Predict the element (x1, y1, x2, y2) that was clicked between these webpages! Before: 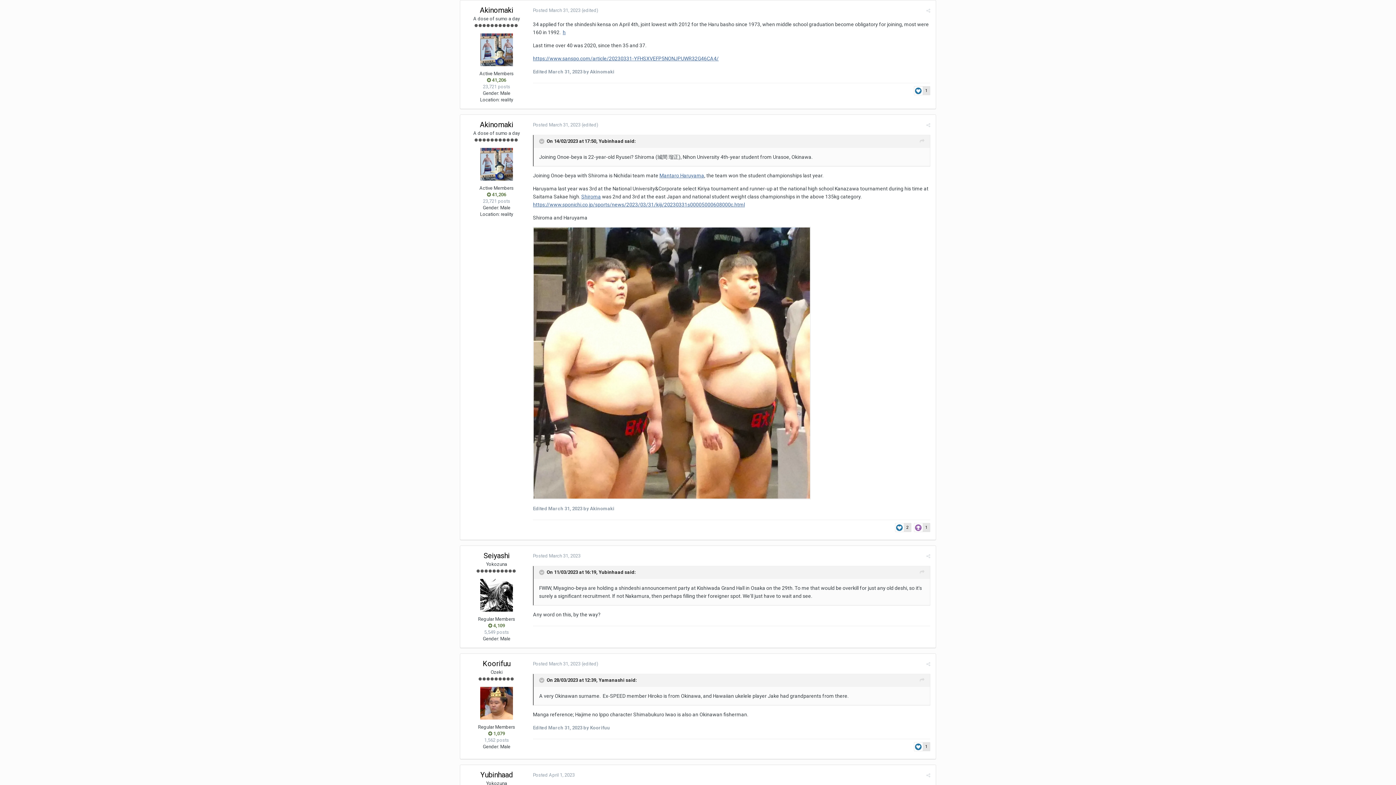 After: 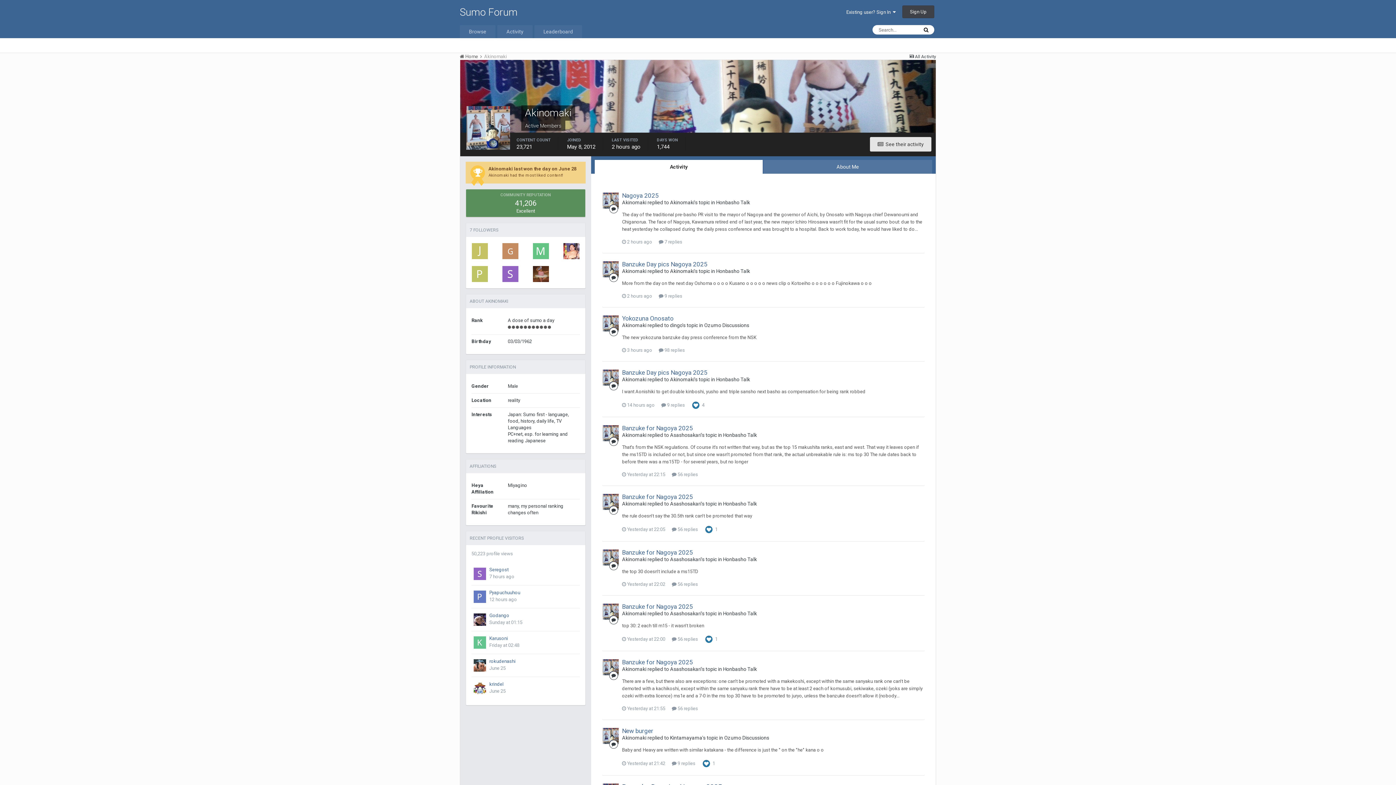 Action: bbox: (480, 33, 513, 66)